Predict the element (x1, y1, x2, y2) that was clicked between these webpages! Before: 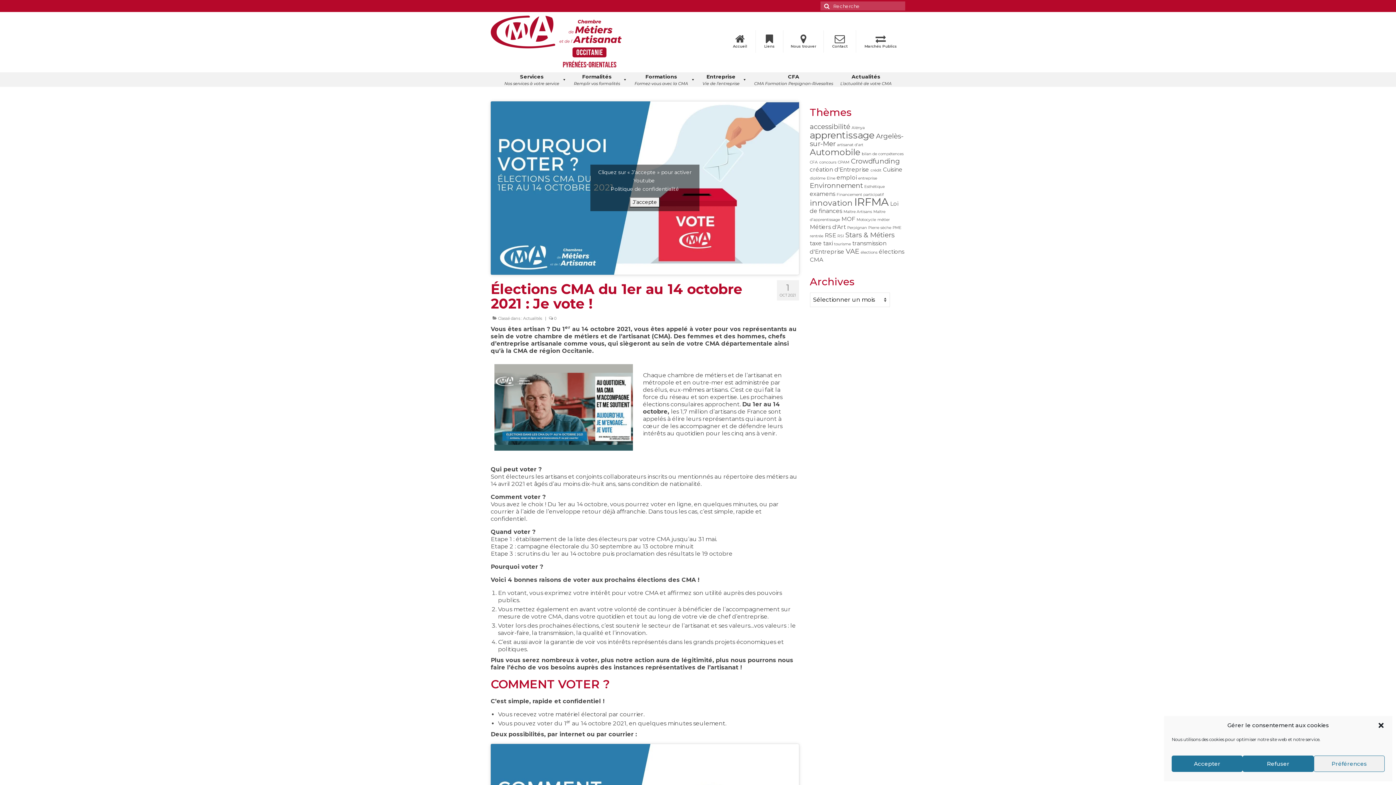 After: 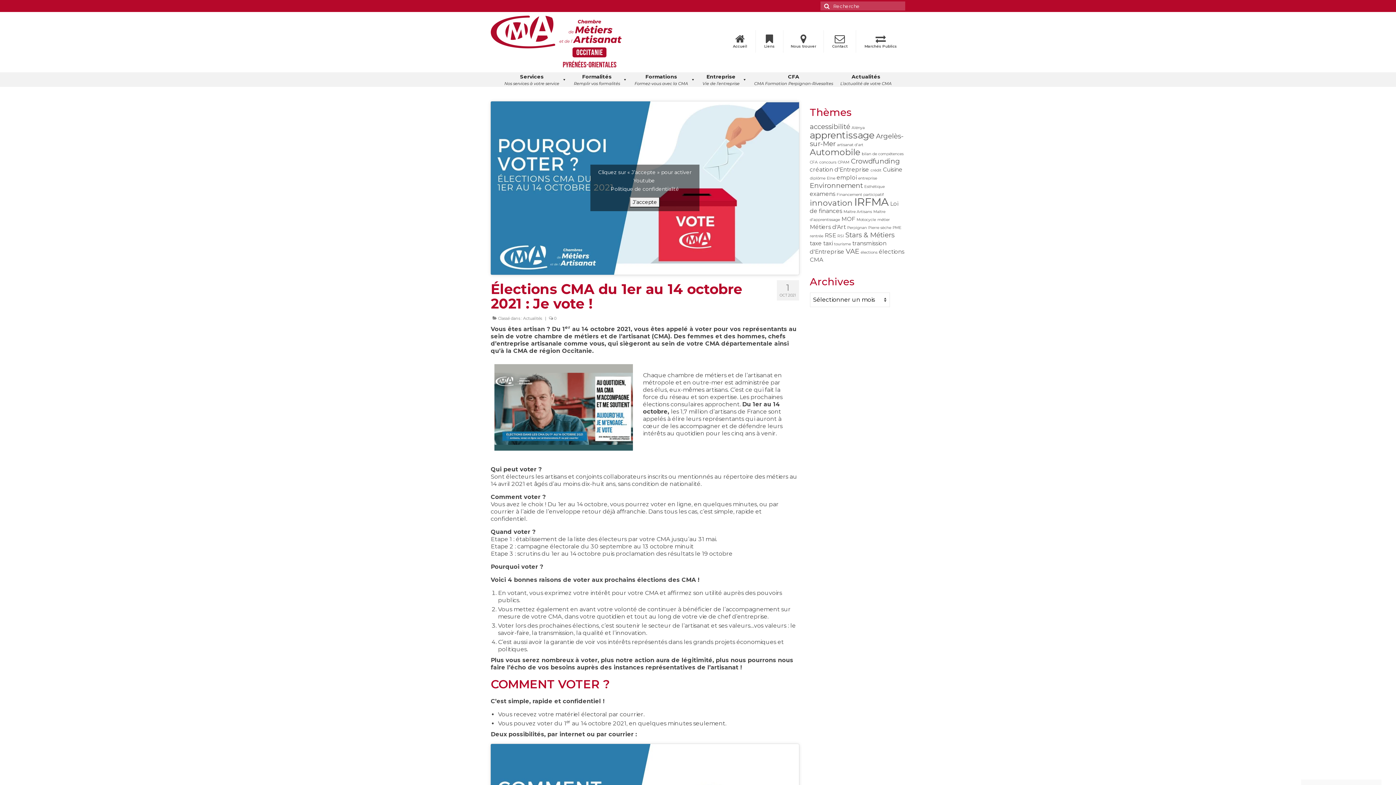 Action: label: Fermer la boîte de dialogue bbox: (1377, 722, 1385, 729)